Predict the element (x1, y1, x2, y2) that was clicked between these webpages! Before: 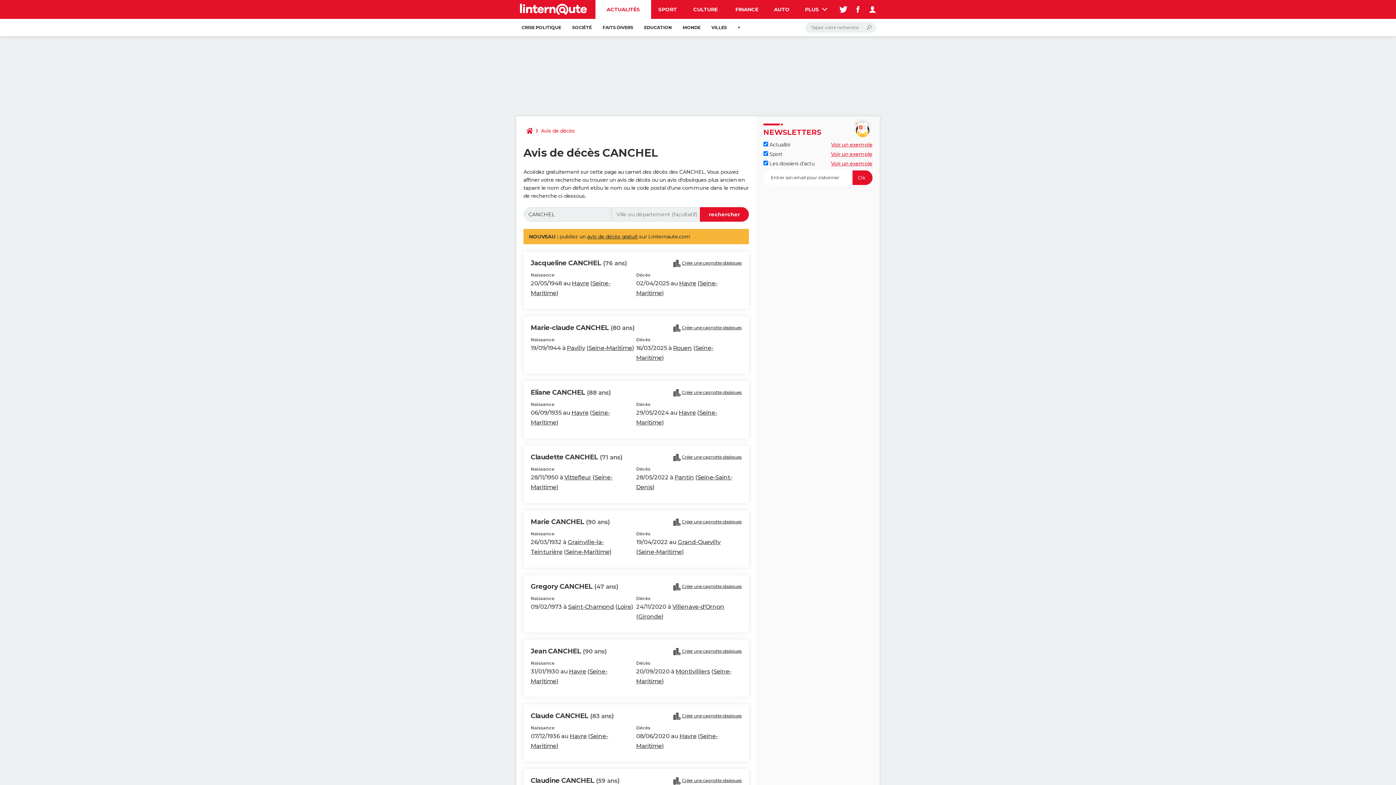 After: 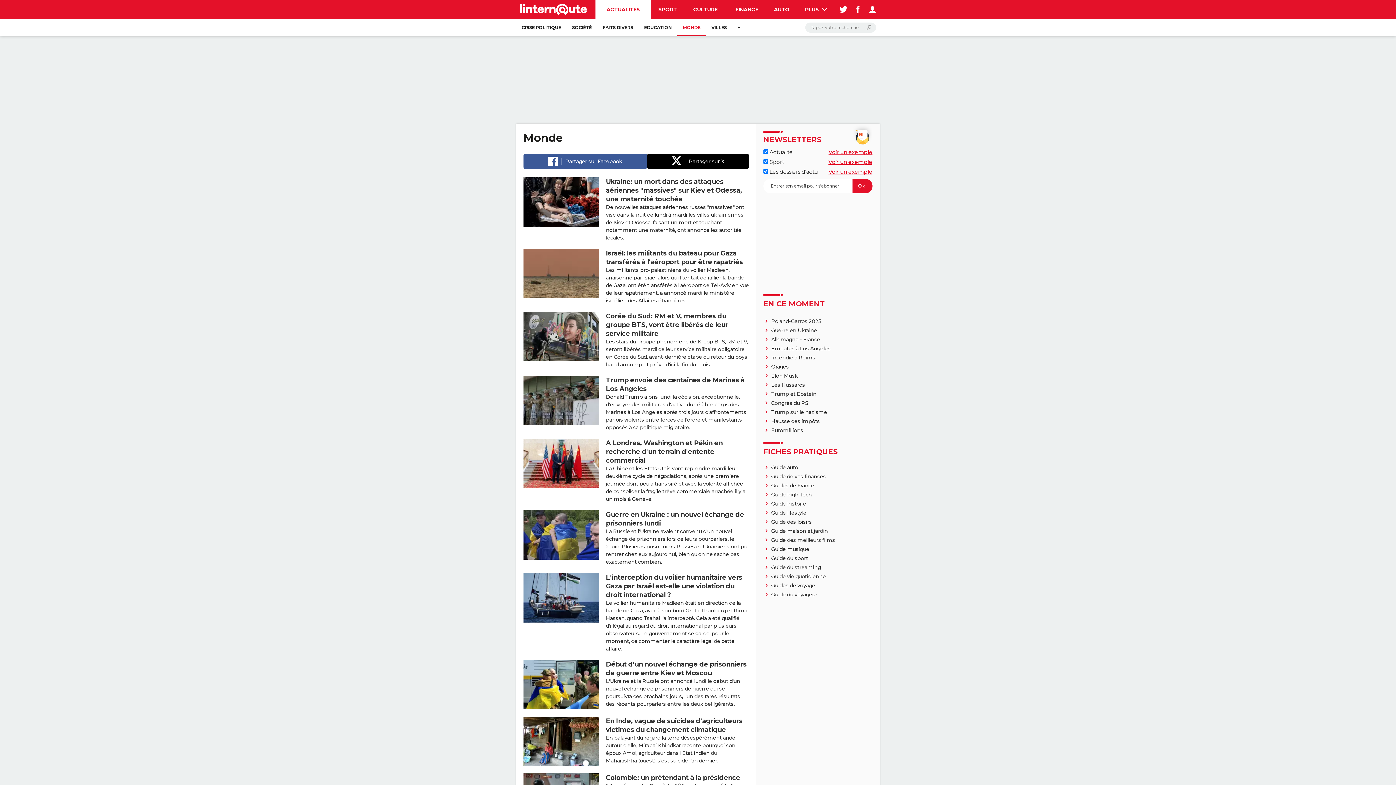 Action: bbox: (677, 18, 706, 36) label: MONDE